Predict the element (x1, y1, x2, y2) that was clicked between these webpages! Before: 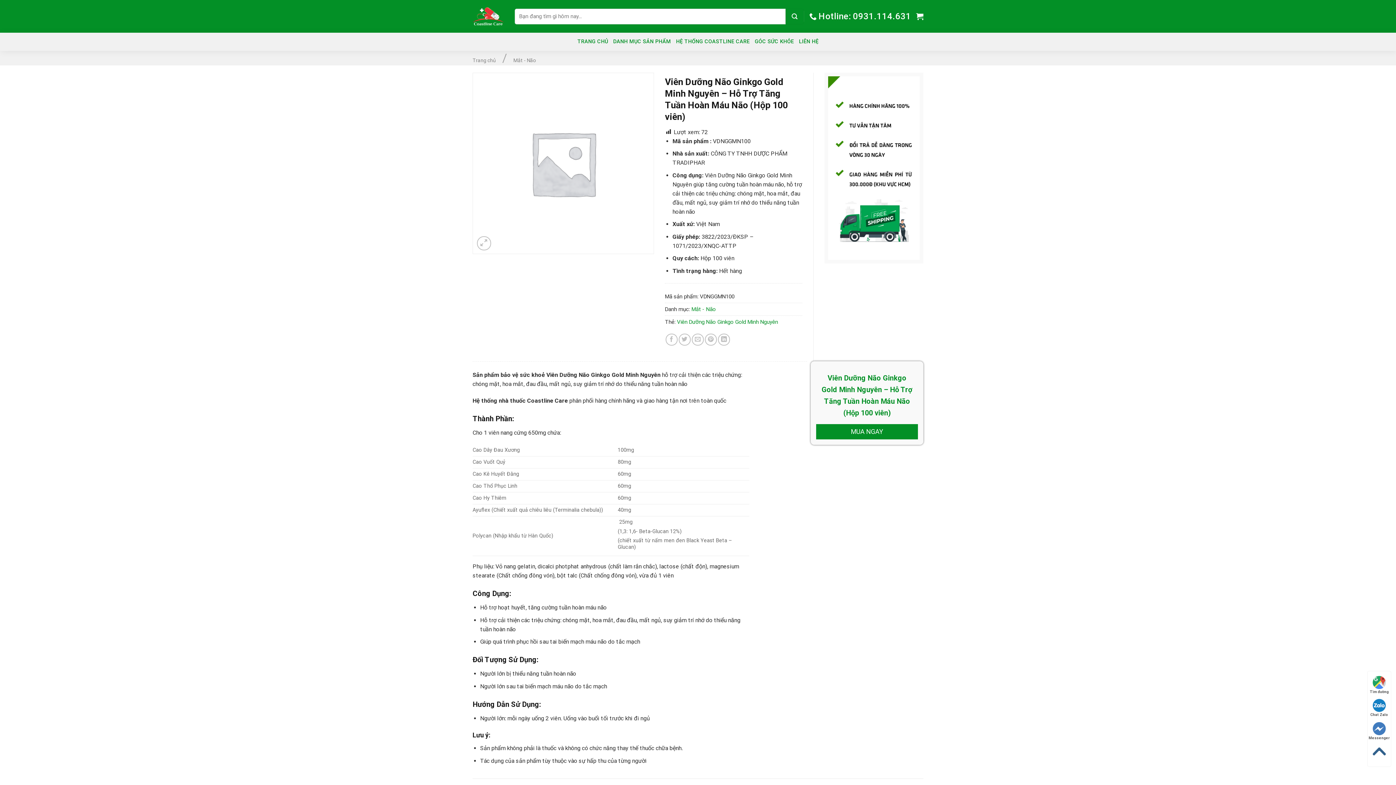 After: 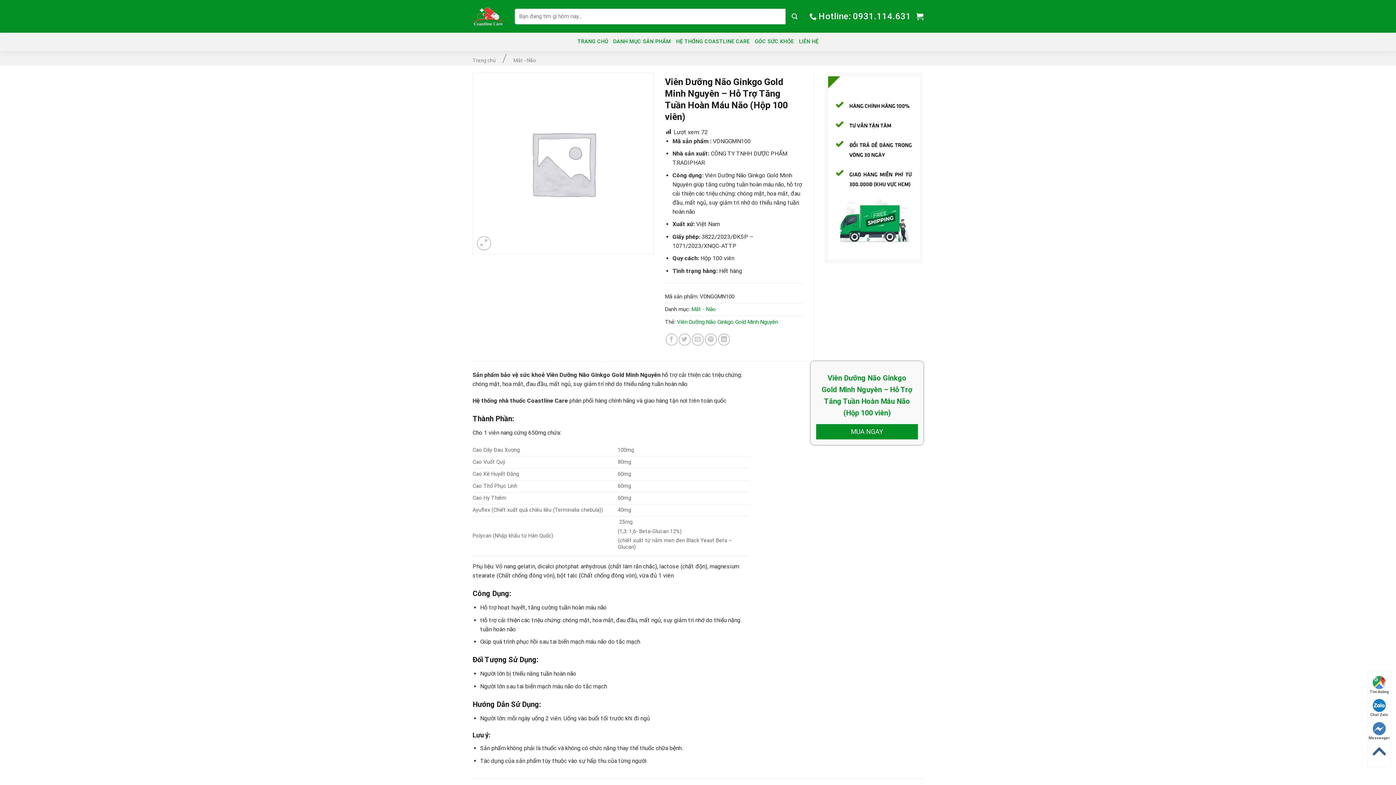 Action: bbox: (1368, 698, 1391, 717) label: Chat Zalo